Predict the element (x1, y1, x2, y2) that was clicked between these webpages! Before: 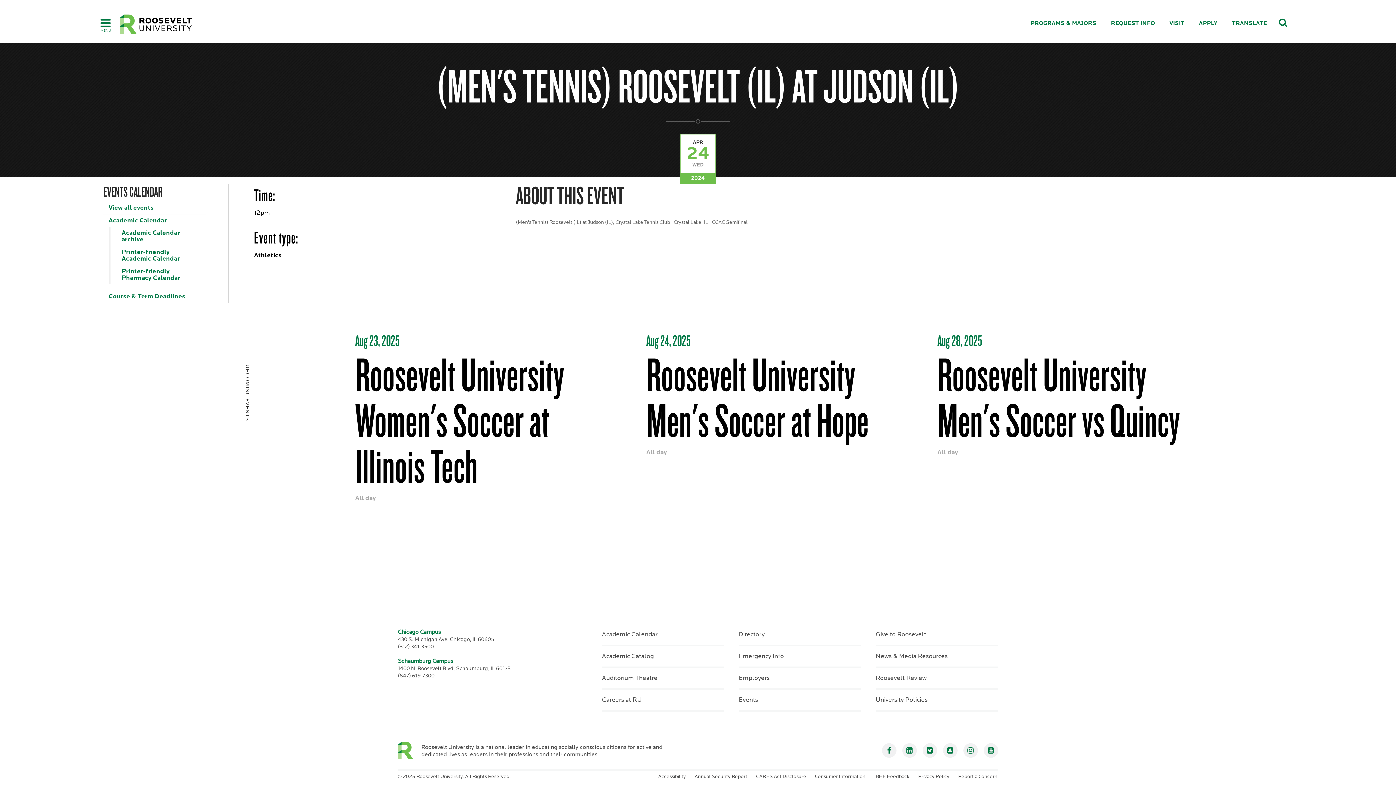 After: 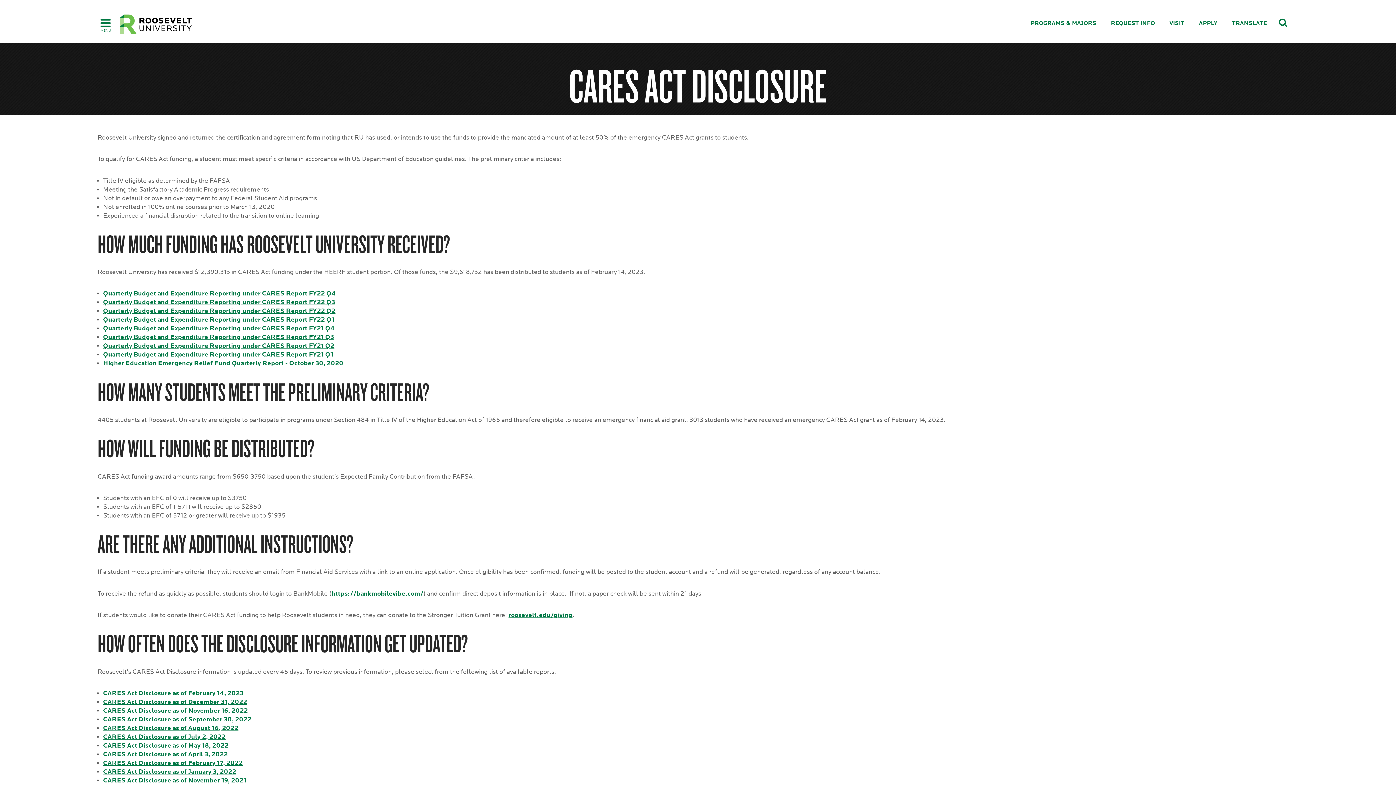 Action: bbox: (749, 771, 807, 782) label: CARES Act Disclosure